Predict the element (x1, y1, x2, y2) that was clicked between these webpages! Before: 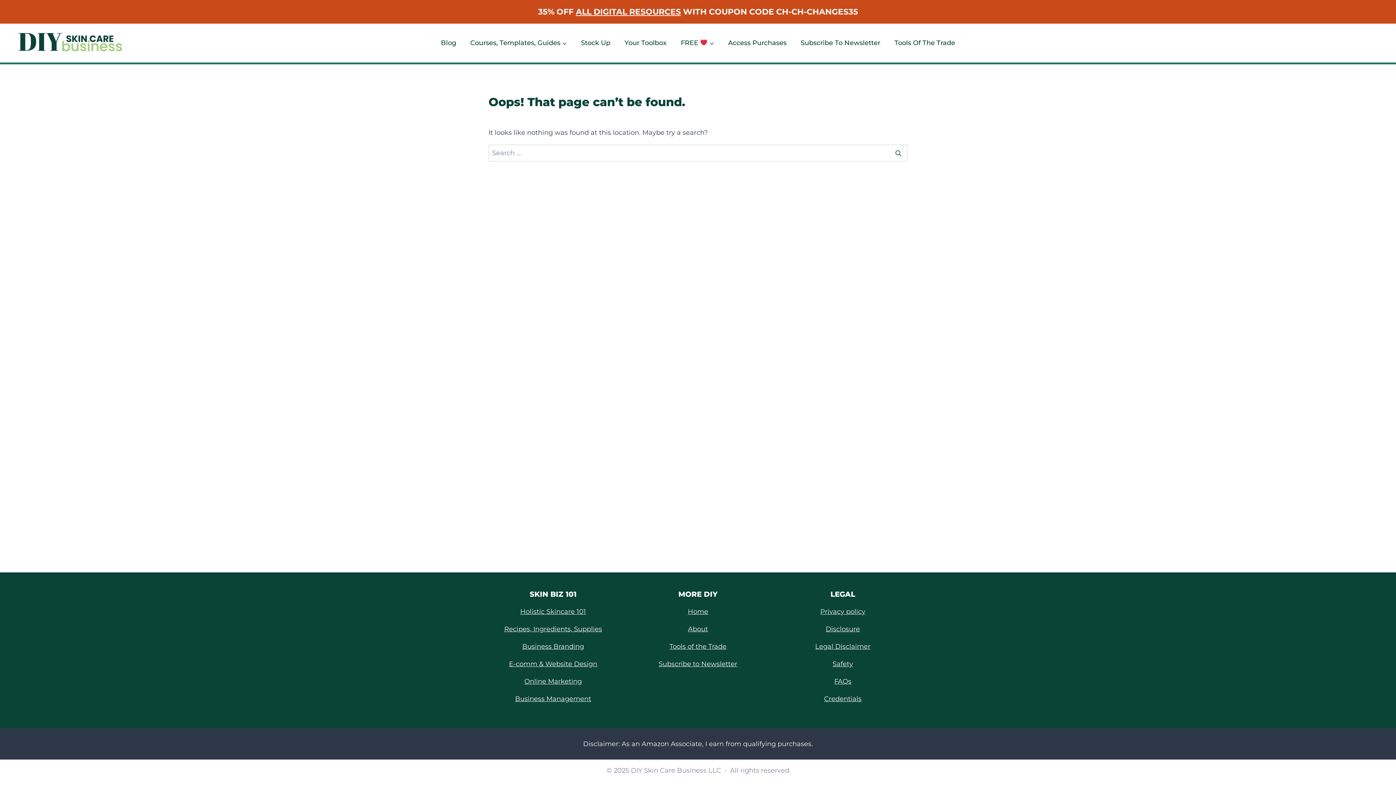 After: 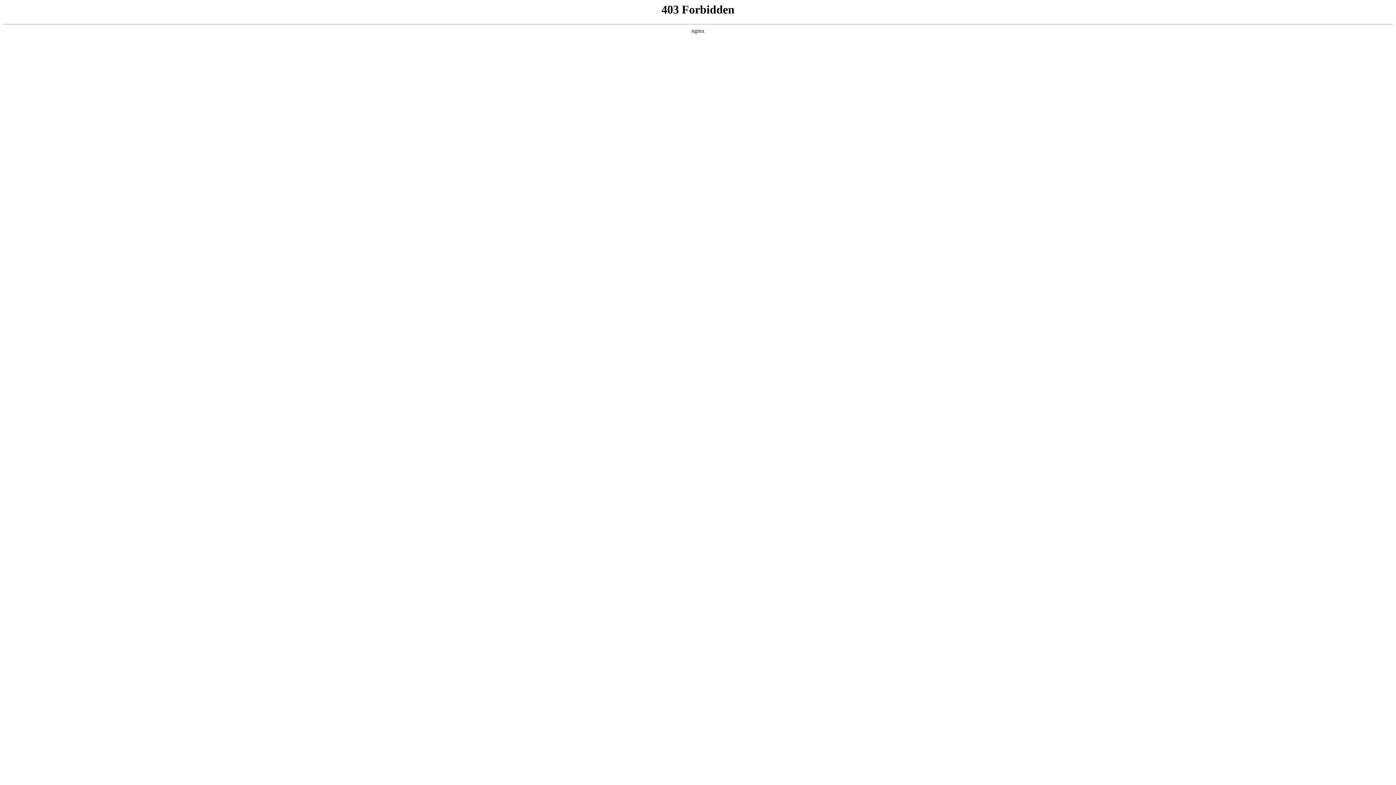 Action: label: E-comm & Website Design bbox: (509, 660, 597, 668)